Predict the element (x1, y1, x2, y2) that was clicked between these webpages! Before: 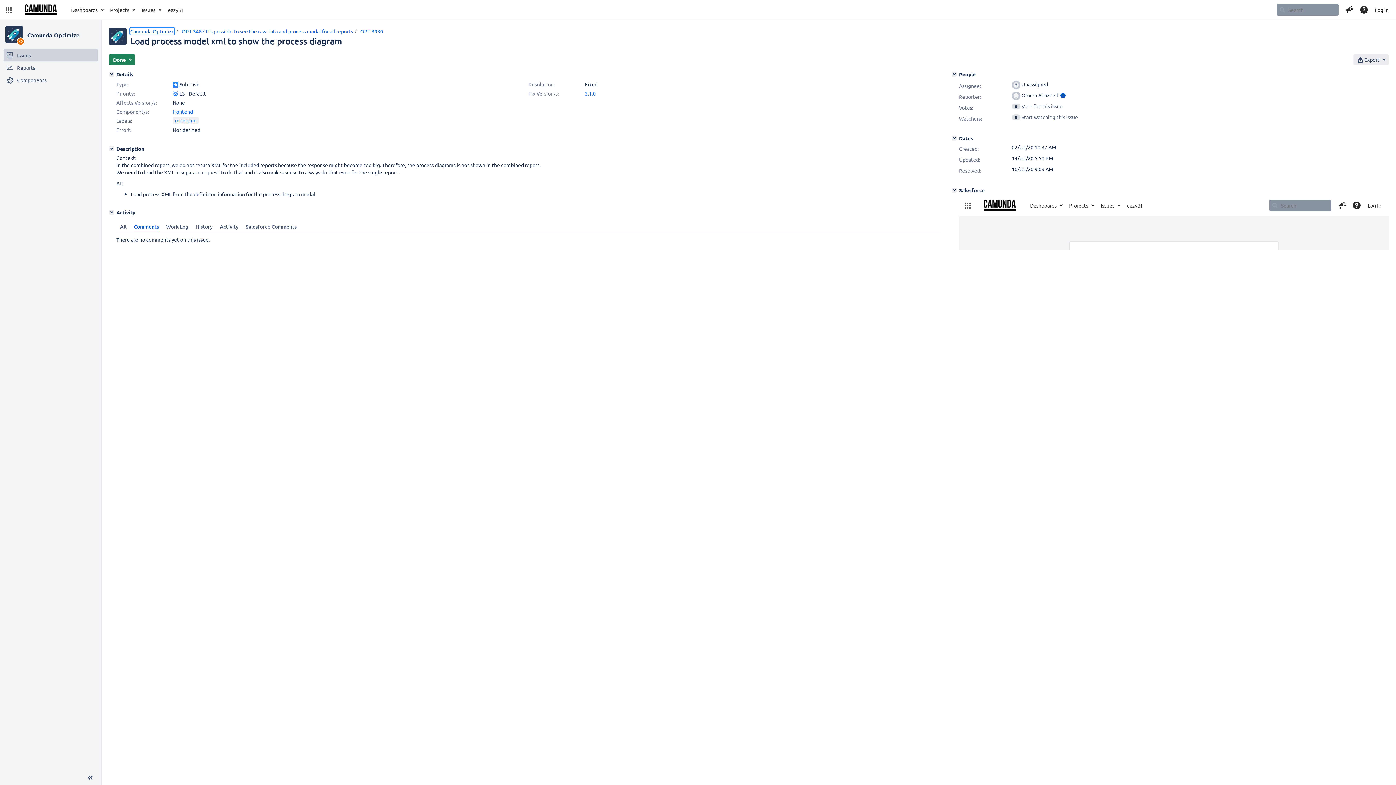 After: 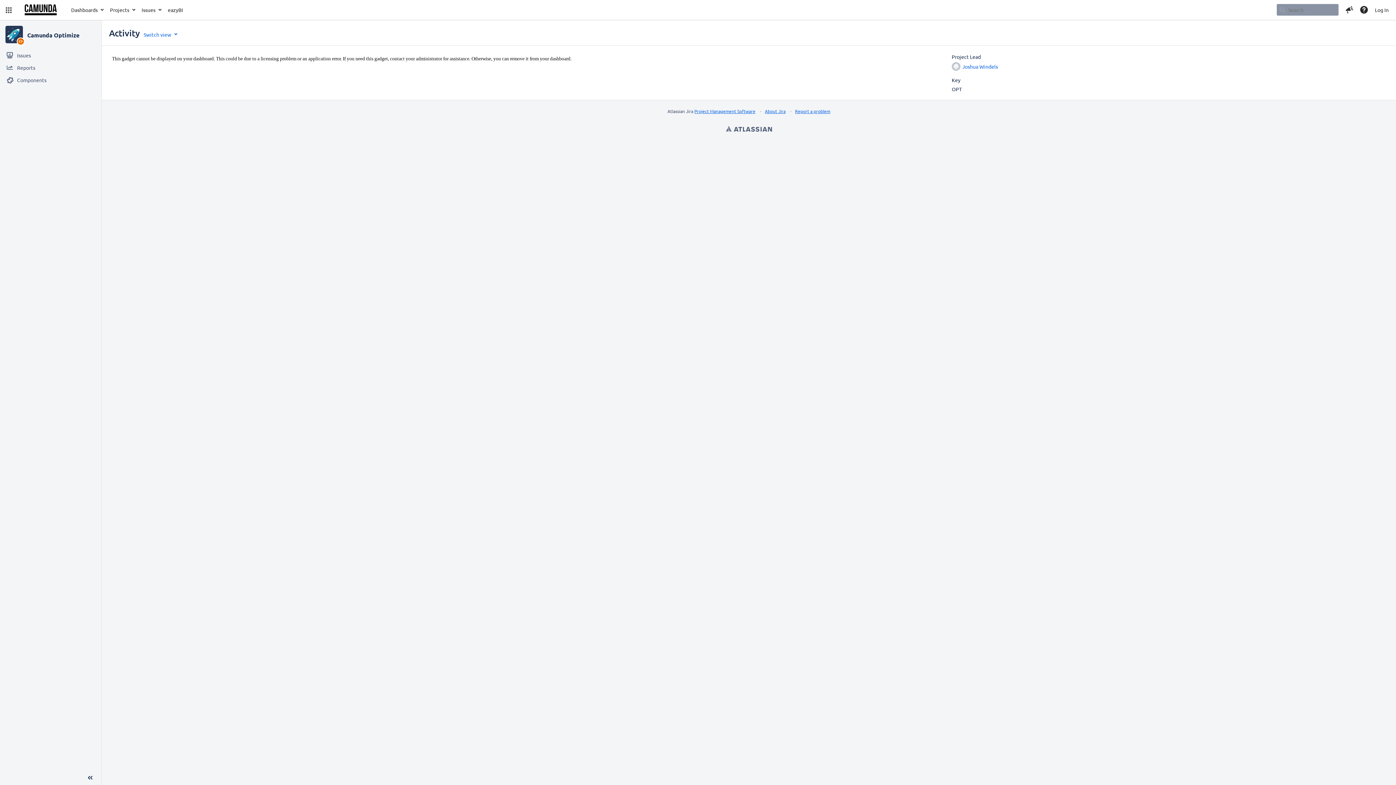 Action: bbox: (5, 25, 22, 43)